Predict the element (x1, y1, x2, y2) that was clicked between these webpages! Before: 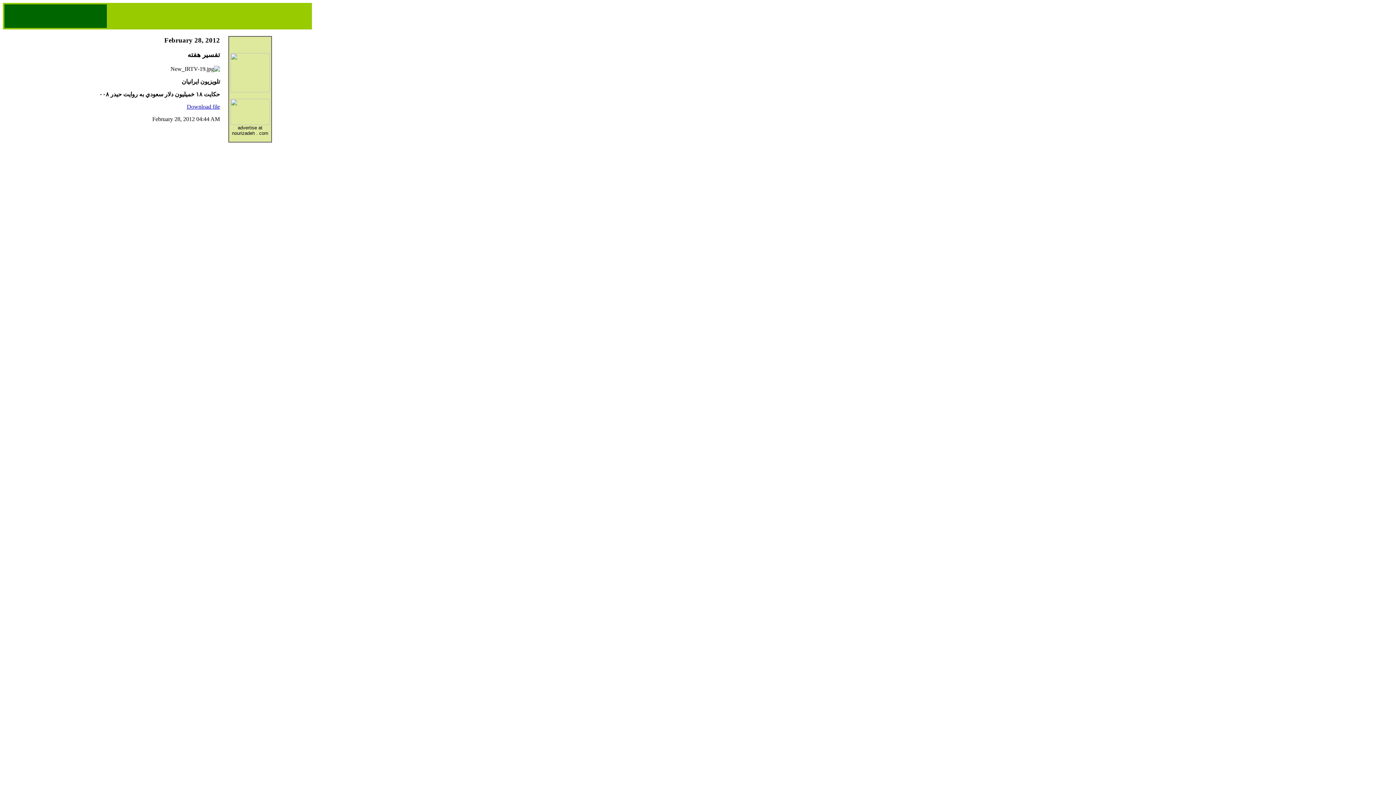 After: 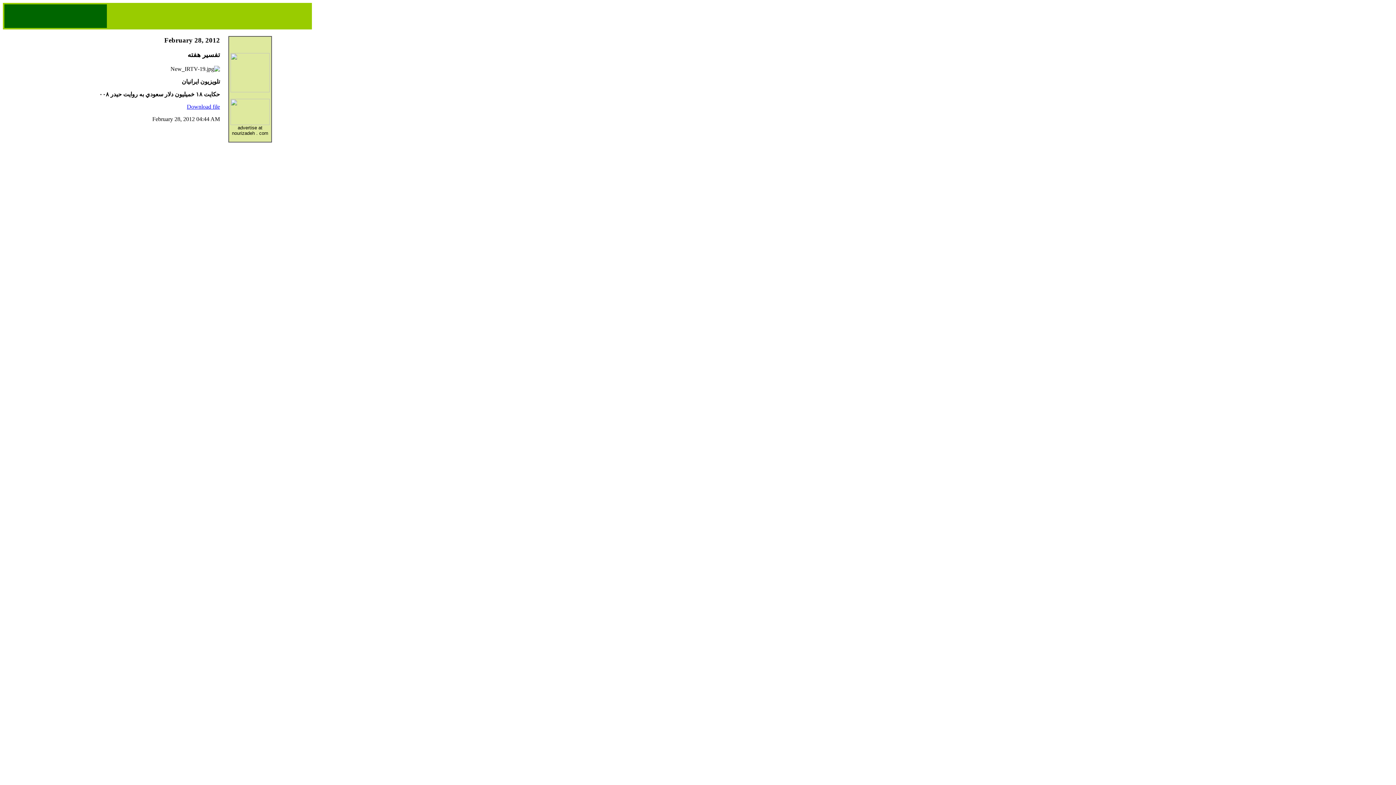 Action: bbox: (230, 87, 269, 93)